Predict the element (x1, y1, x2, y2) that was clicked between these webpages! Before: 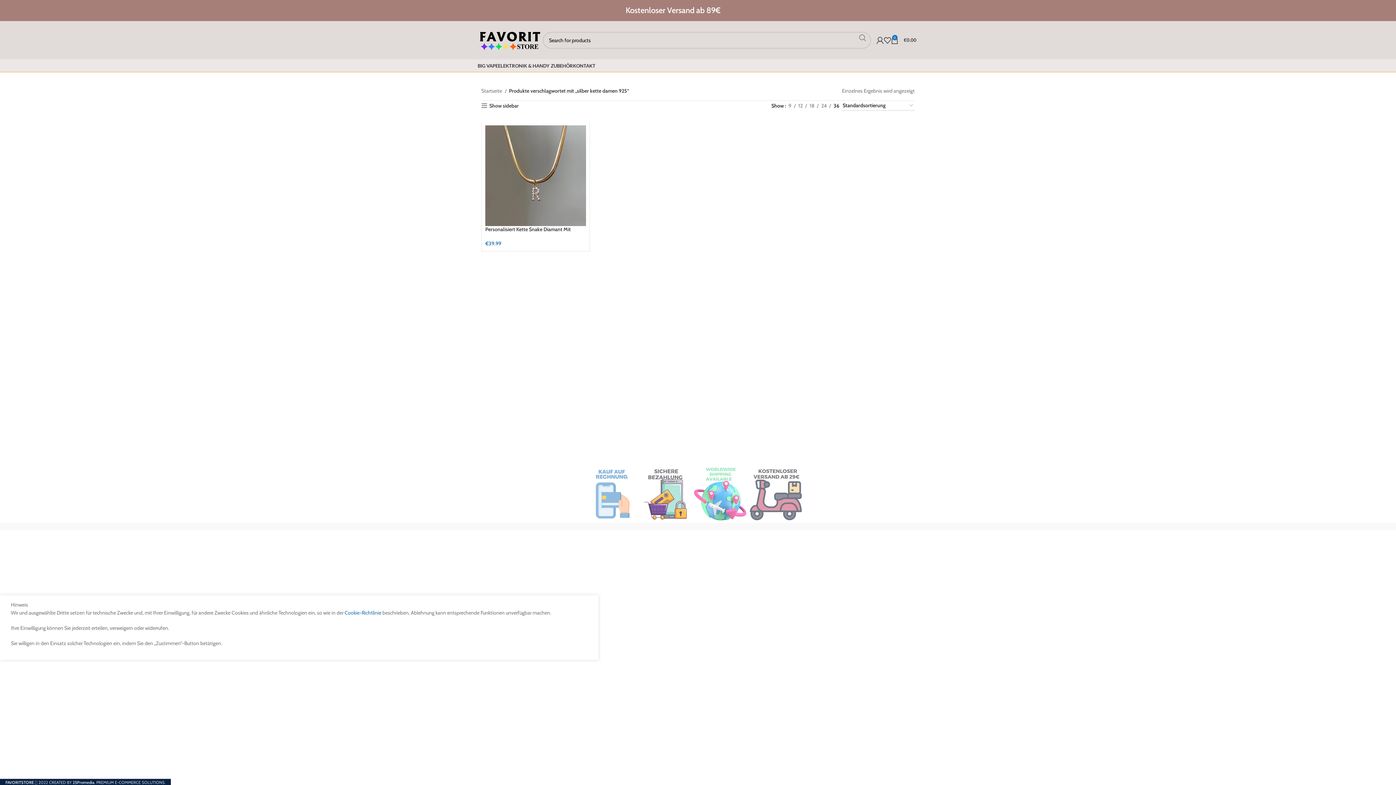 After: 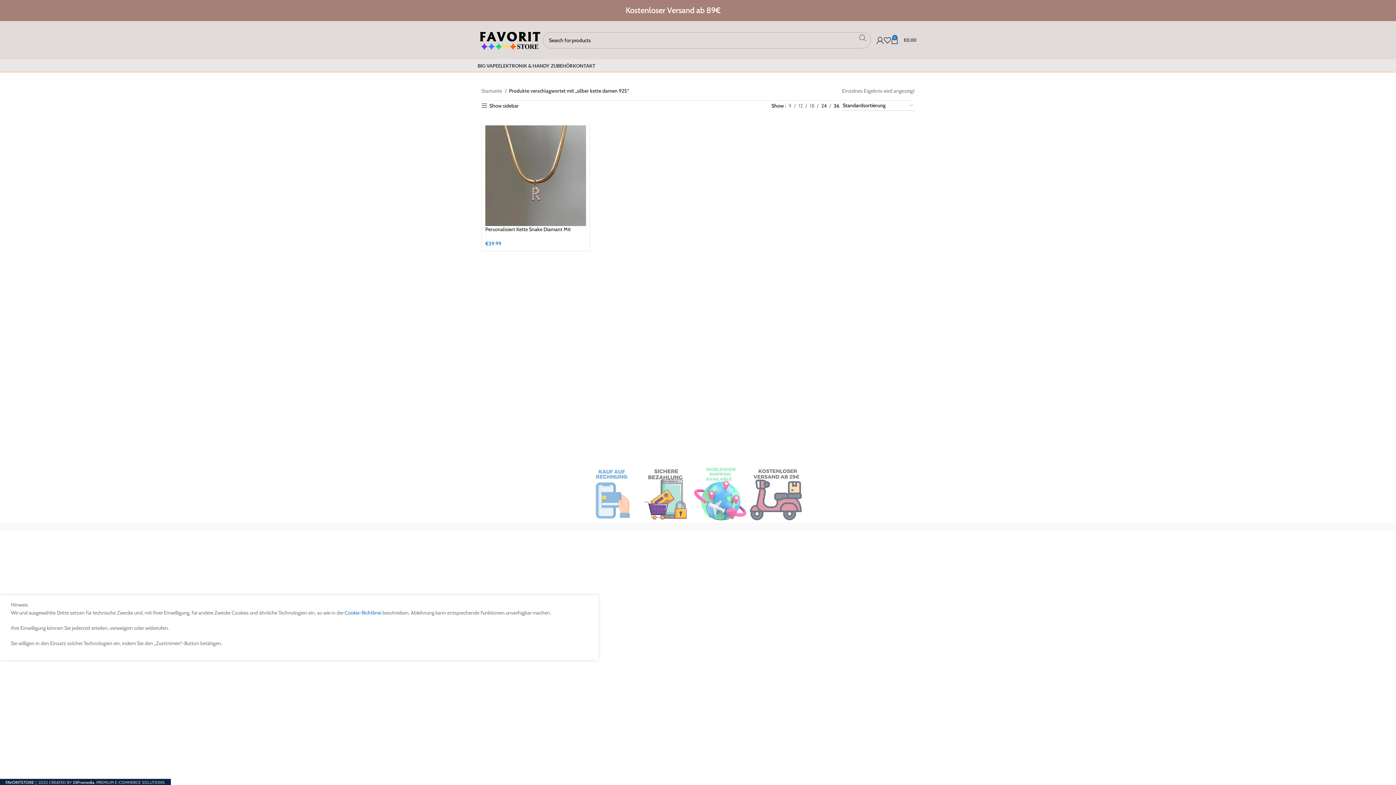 Action: label: 24 bbox: (818, 101, 829, 109)